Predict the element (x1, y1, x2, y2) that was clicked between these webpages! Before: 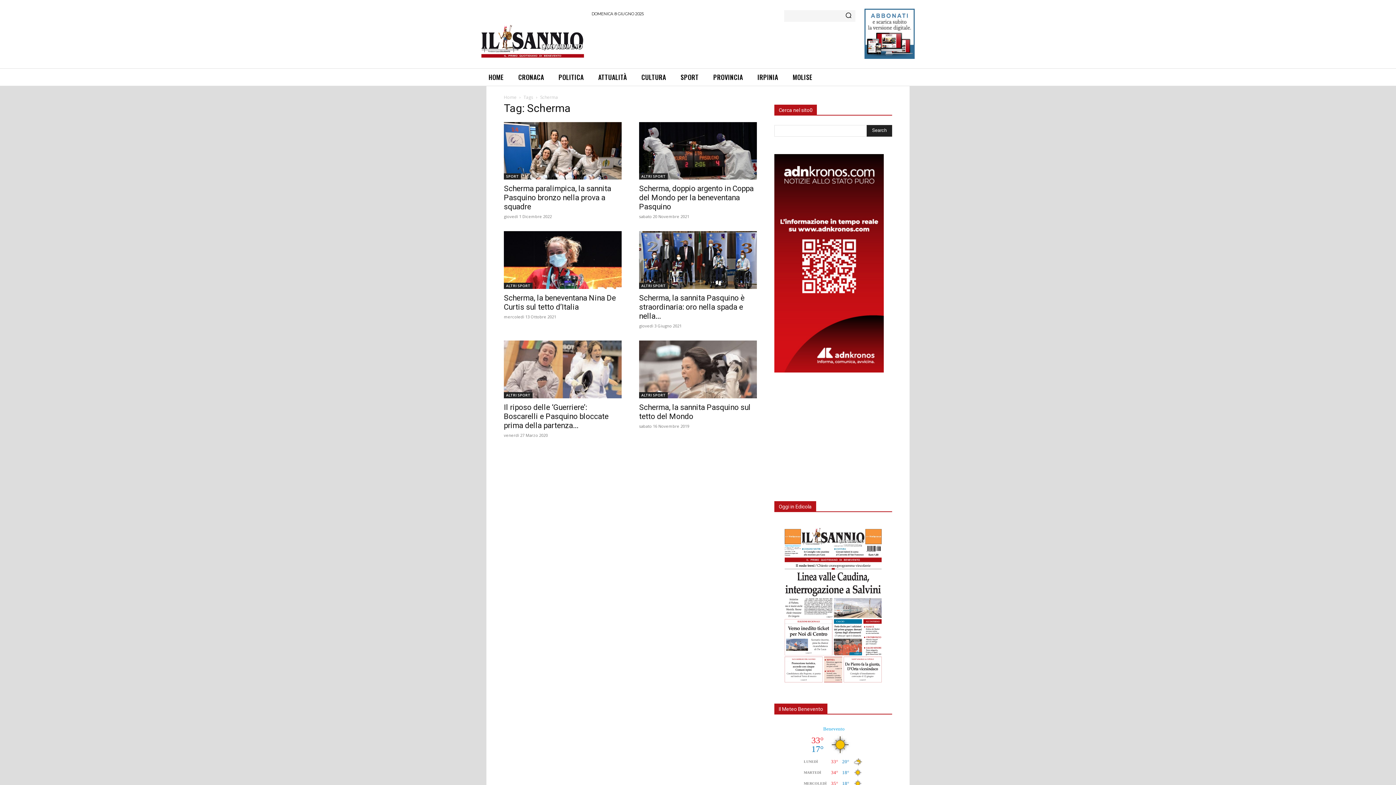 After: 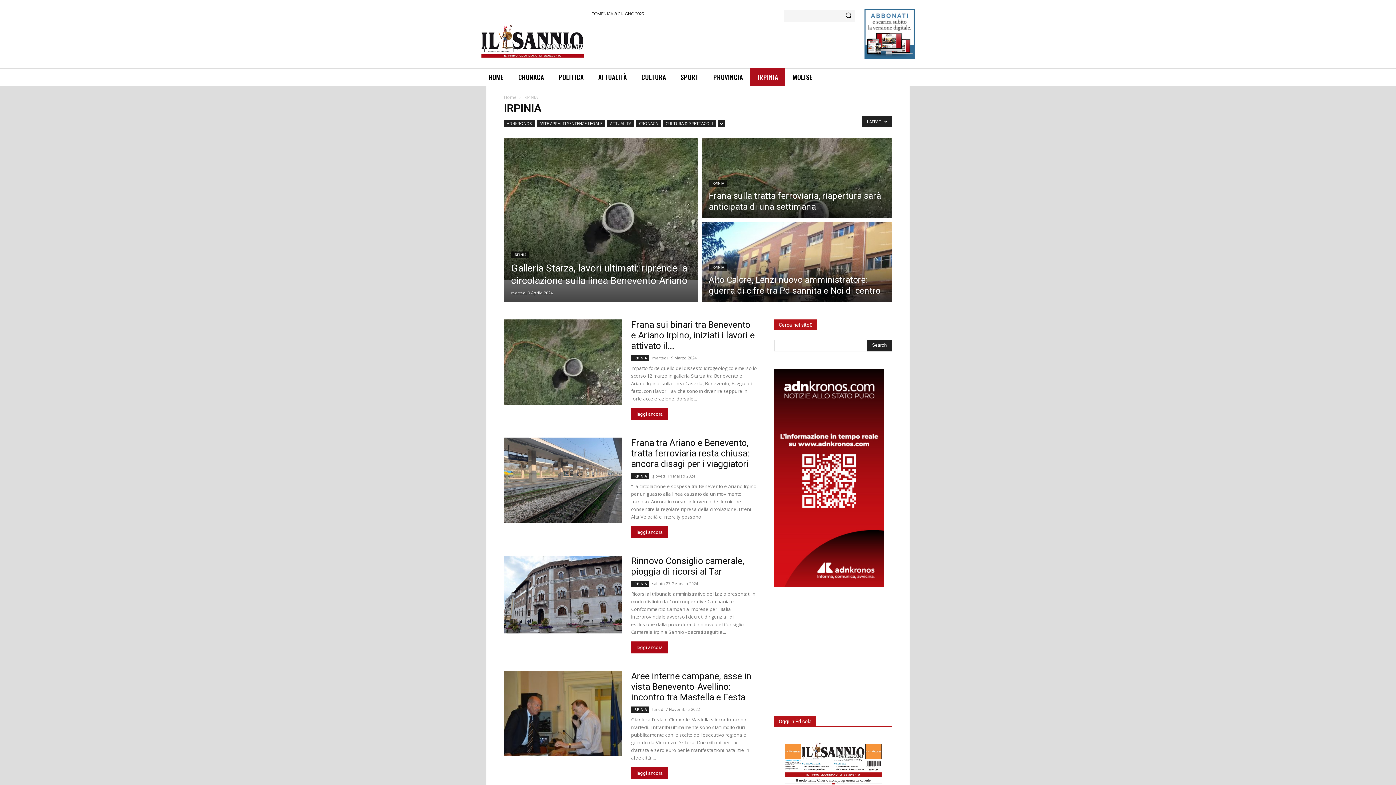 Action: label: IRPINIA bbox: (750, 68, 785, 86)